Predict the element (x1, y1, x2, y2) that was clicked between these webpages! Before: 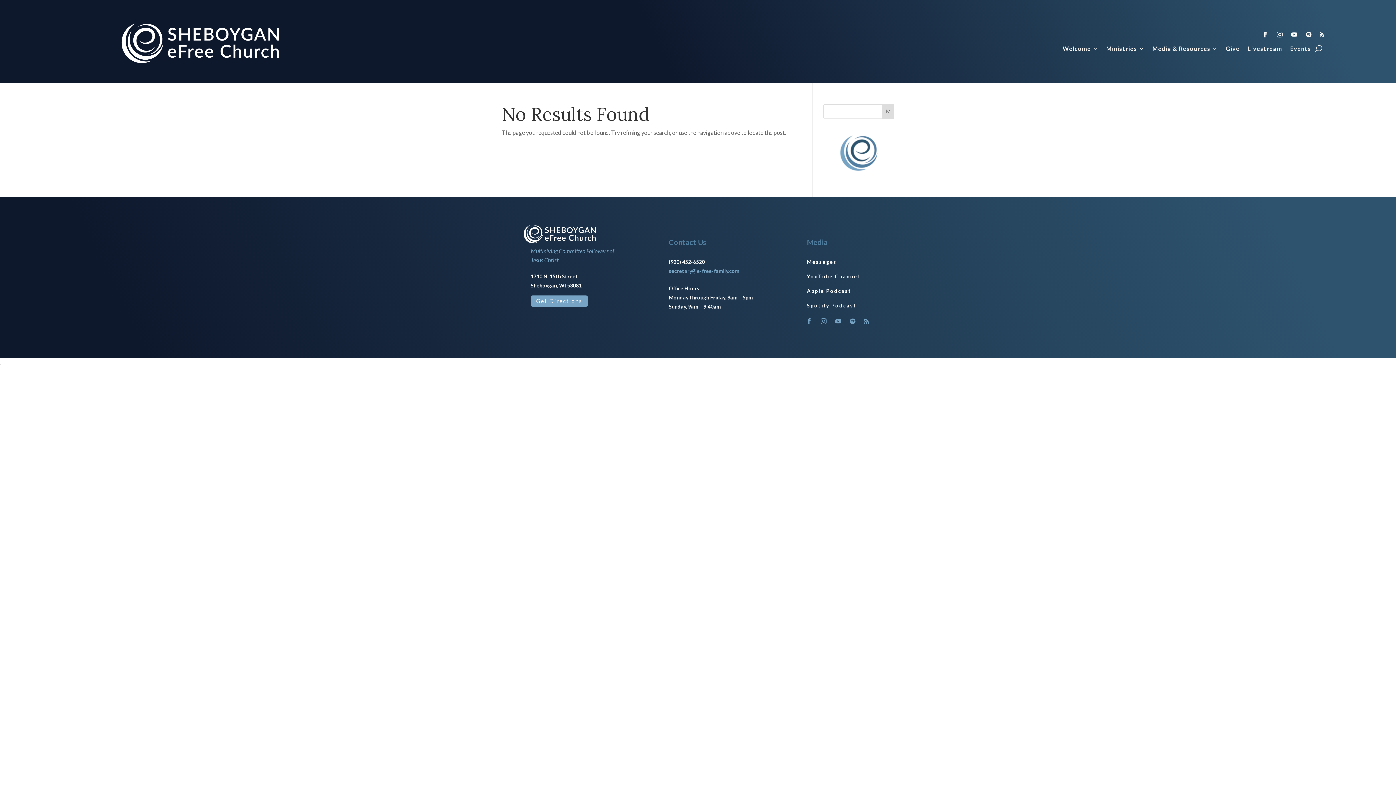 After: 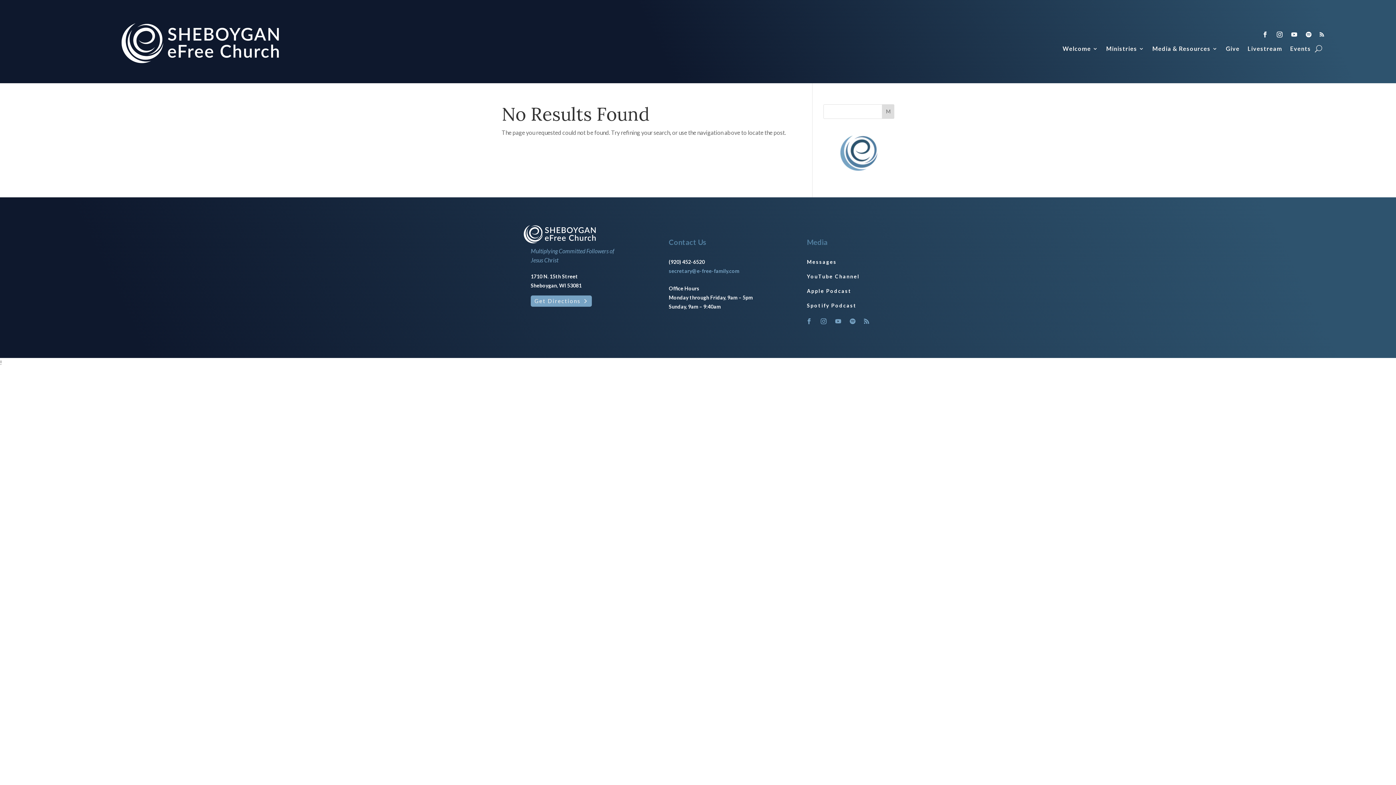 Action: bbox: (530, 295, 588, 306) label: Get Directions